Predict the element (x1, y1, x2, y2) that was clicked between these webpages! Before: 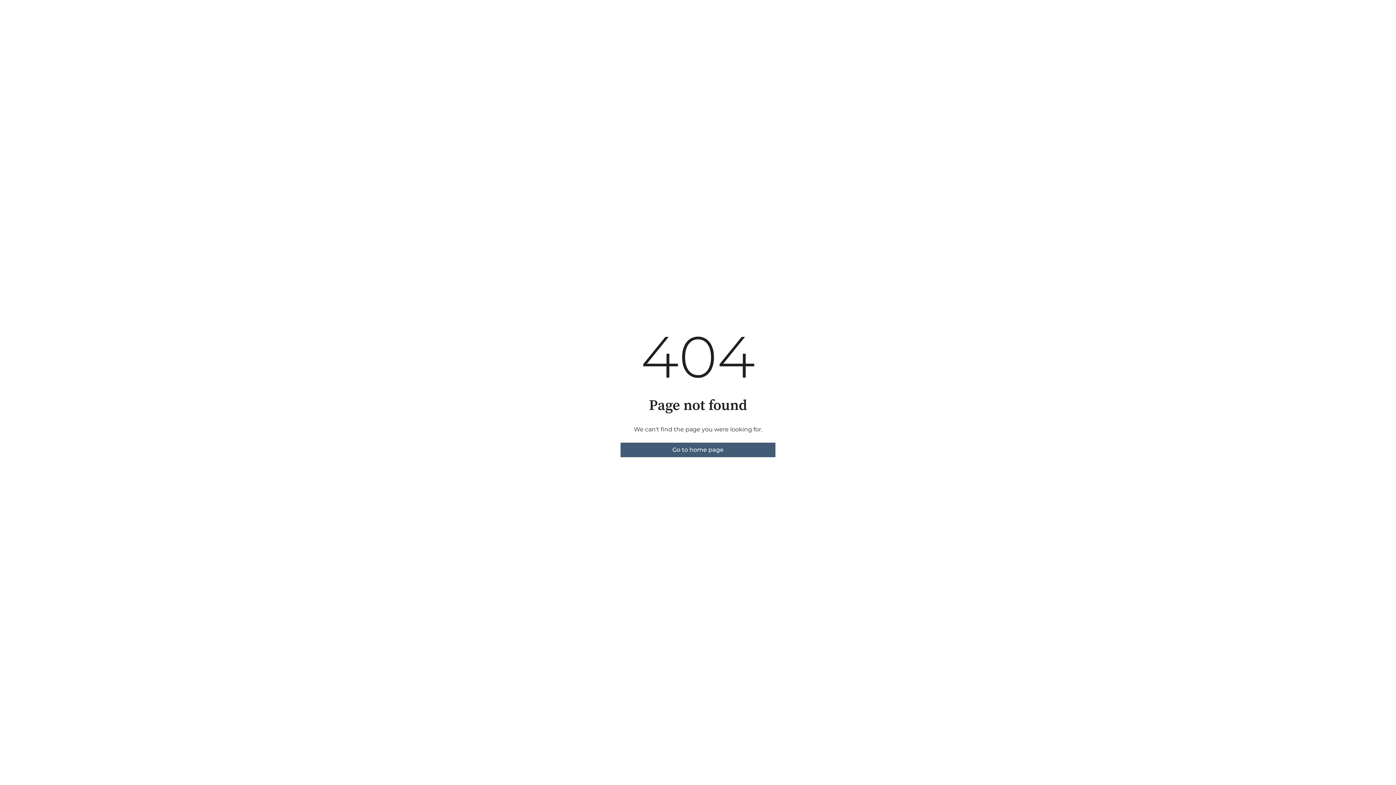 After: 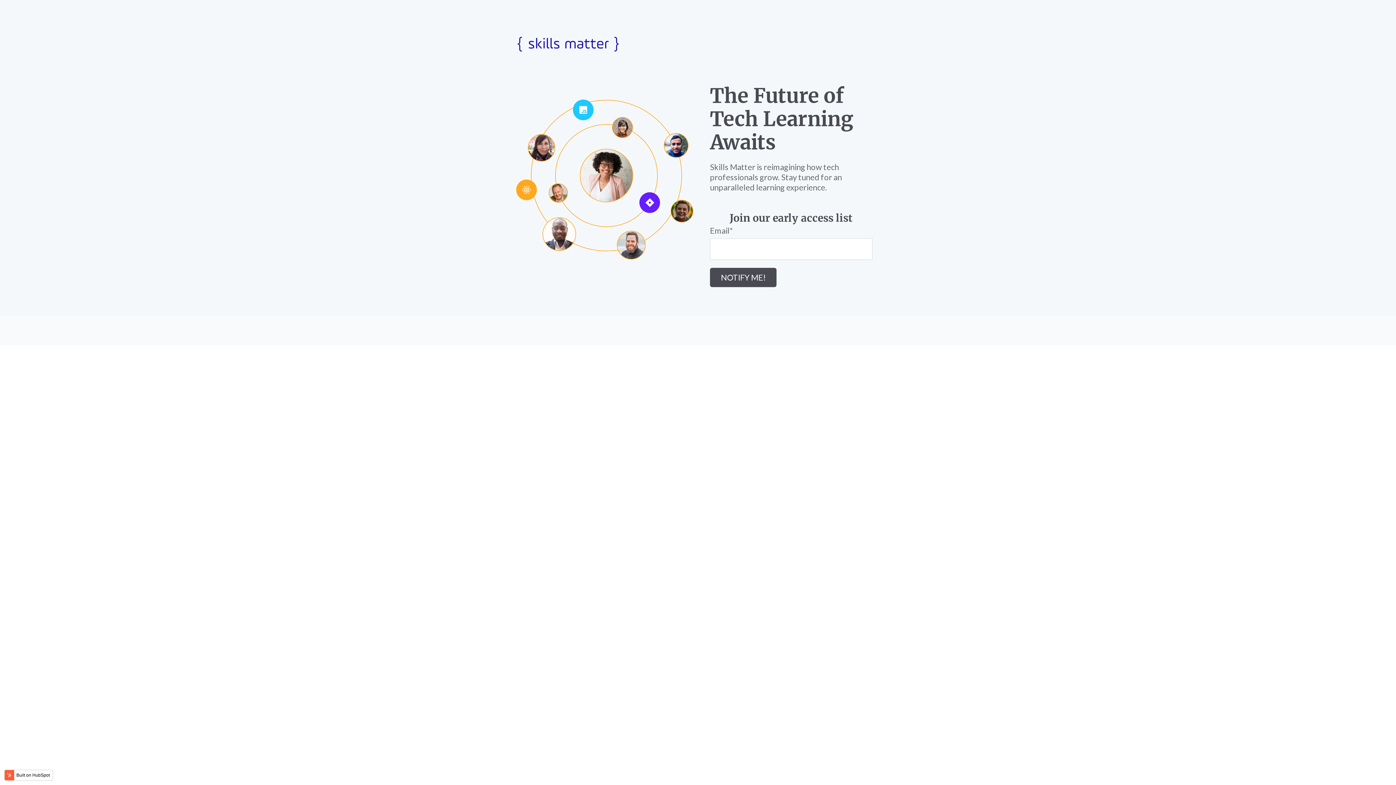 Action: bbox: (620, 442, 775, 457) label: Go to home page